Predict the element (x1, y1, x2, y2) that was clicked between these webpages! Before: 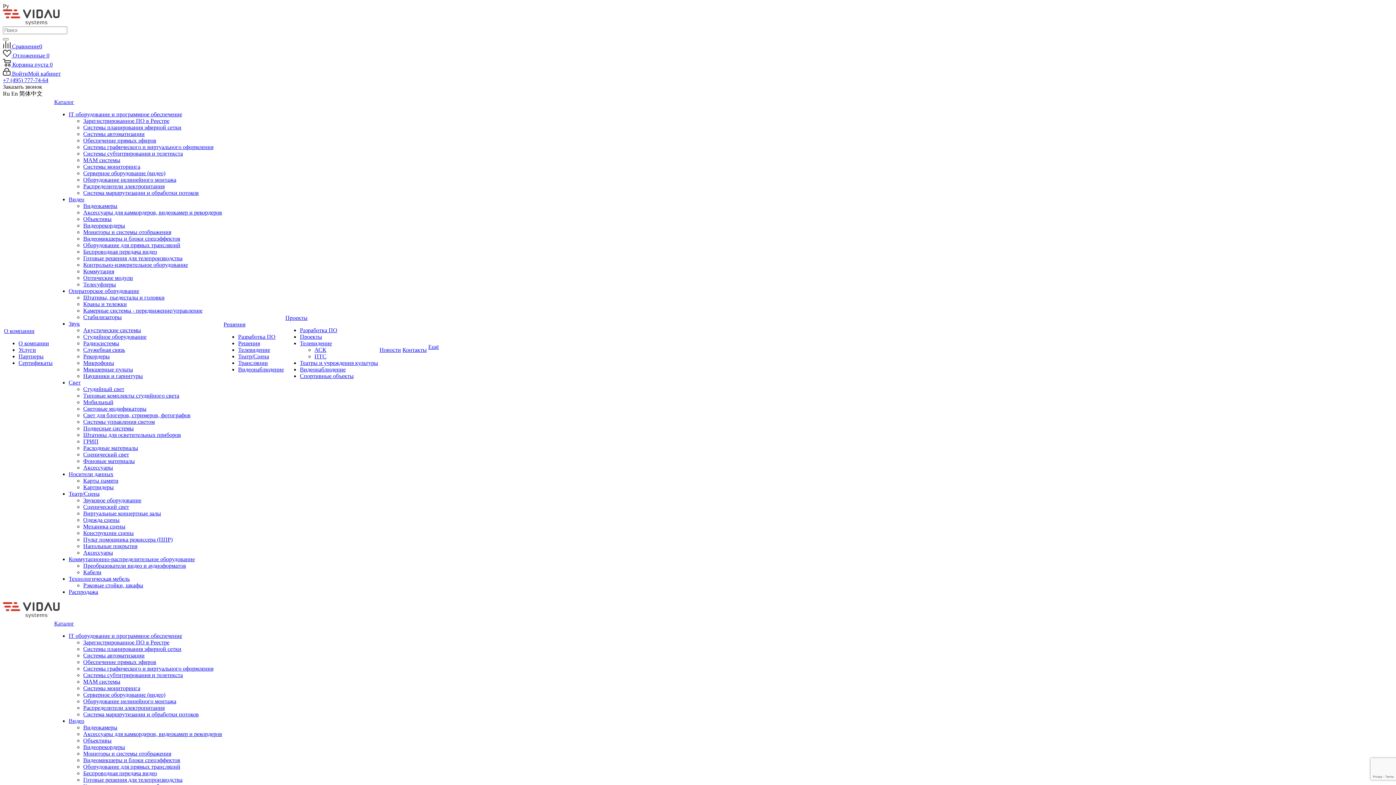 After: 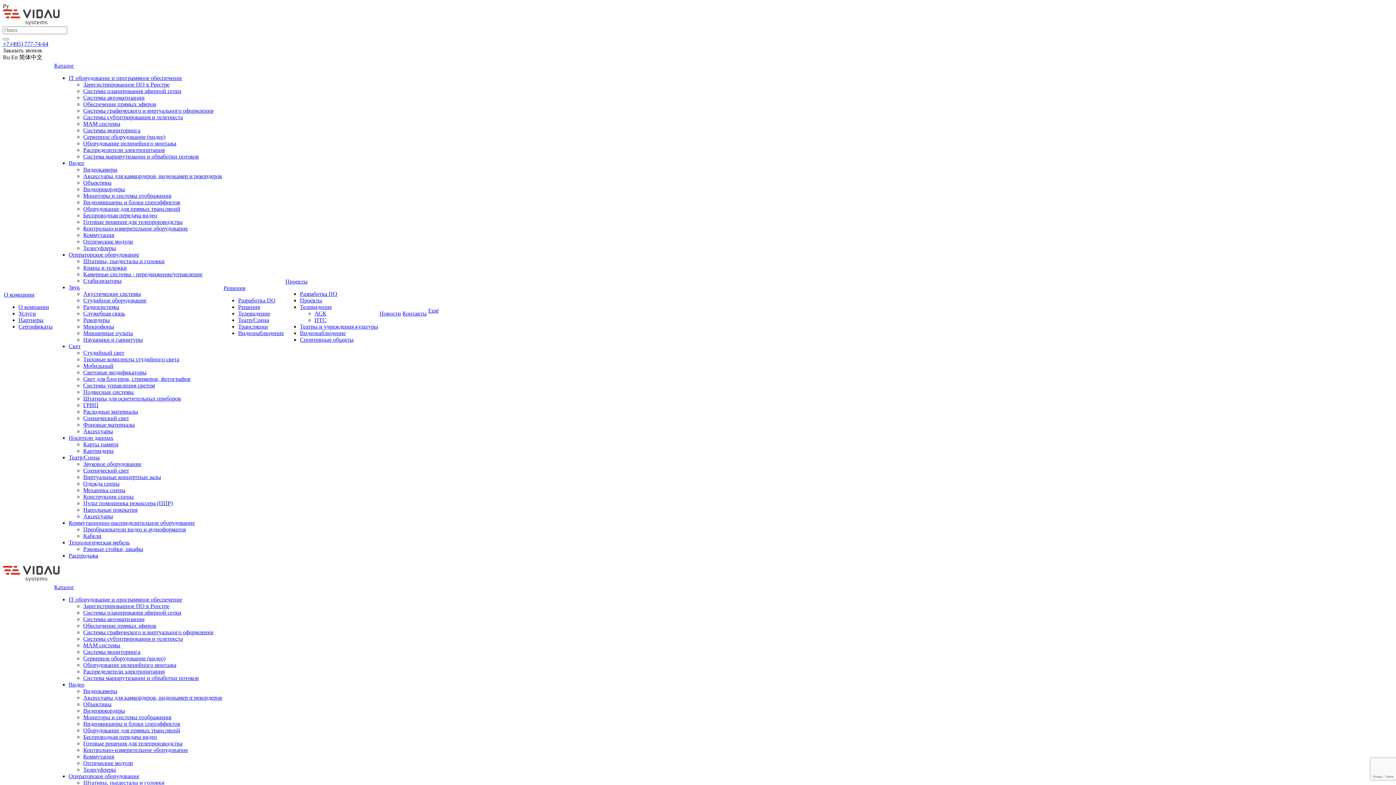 Action: bbox: (379, 346, 401, 353) label: Новости